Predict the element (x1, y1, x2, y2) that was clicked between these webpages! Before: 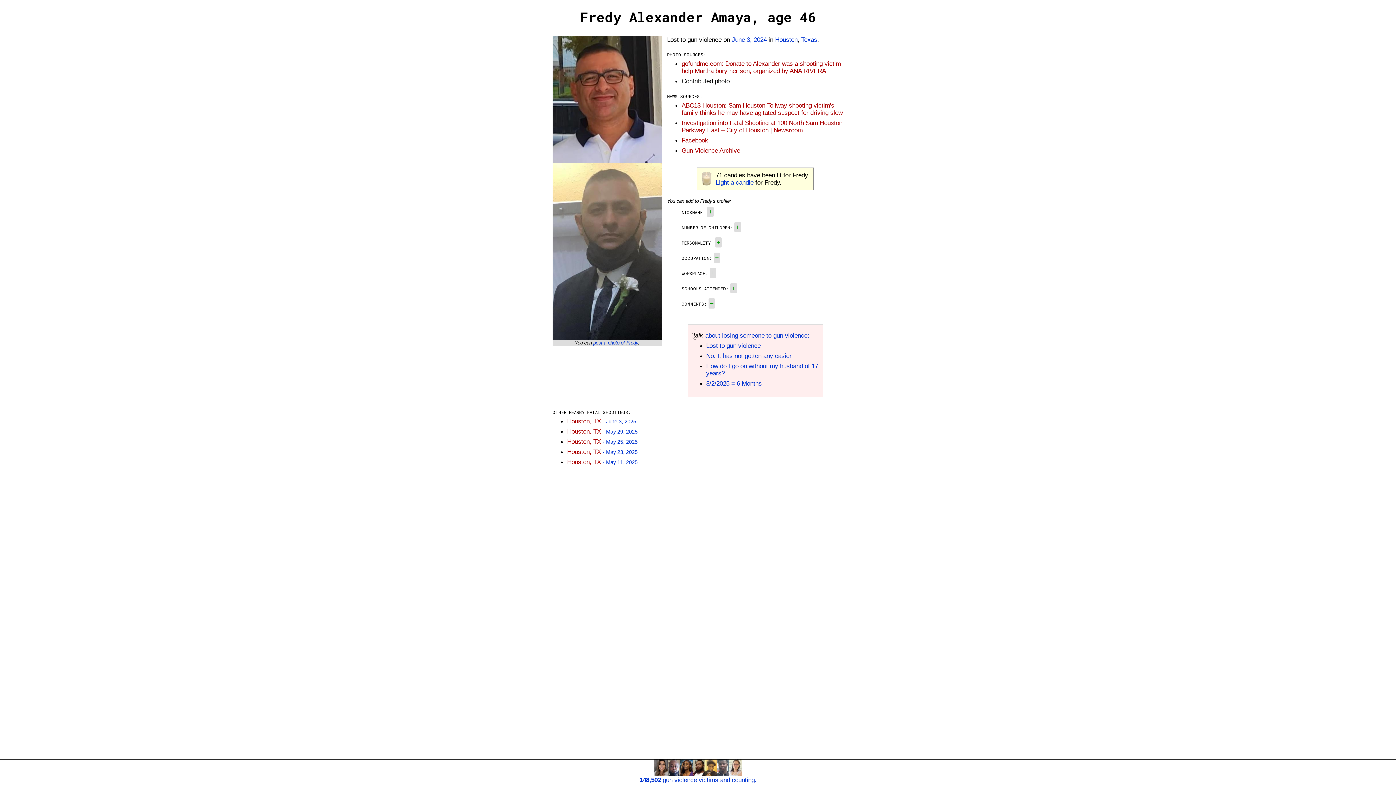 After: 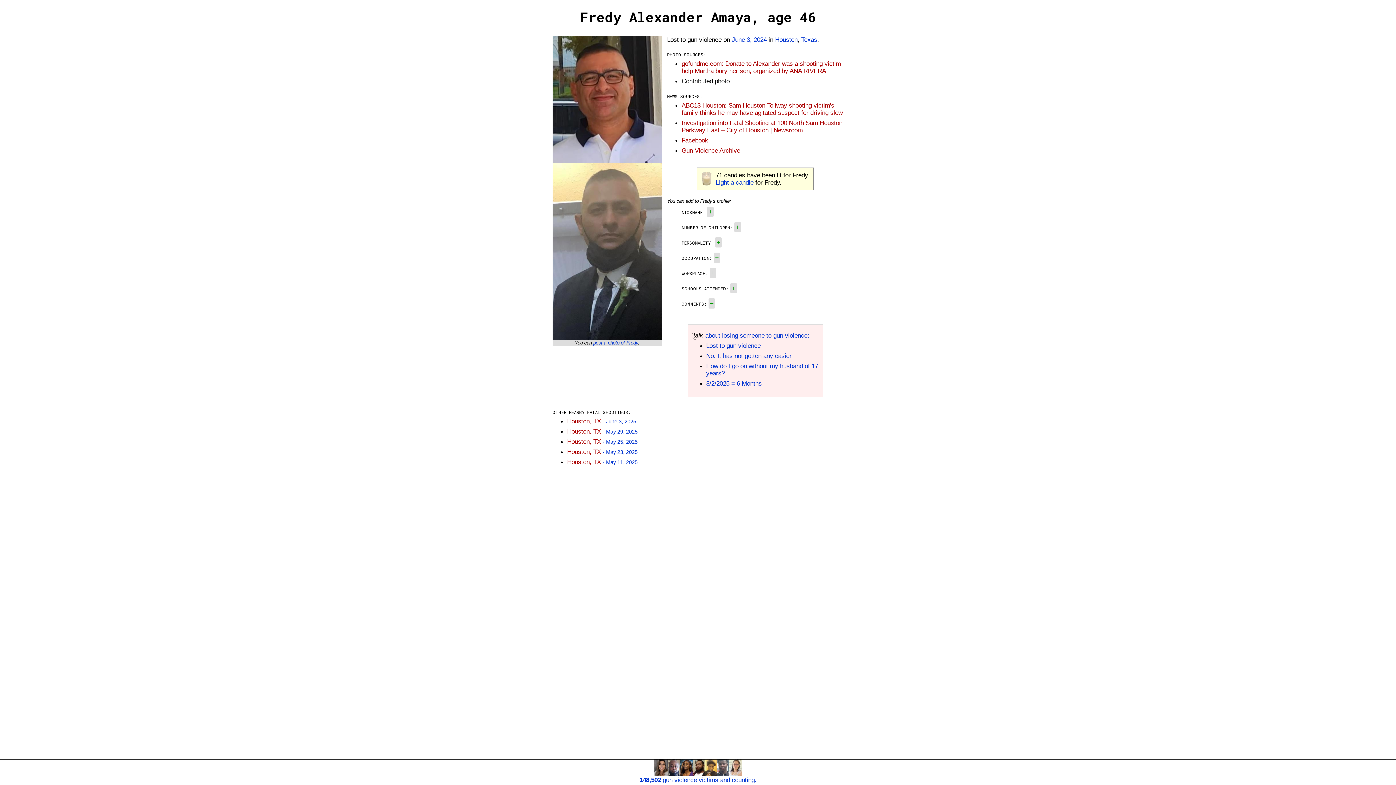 Action: label: + bbox: (736, 223, 739, 230)